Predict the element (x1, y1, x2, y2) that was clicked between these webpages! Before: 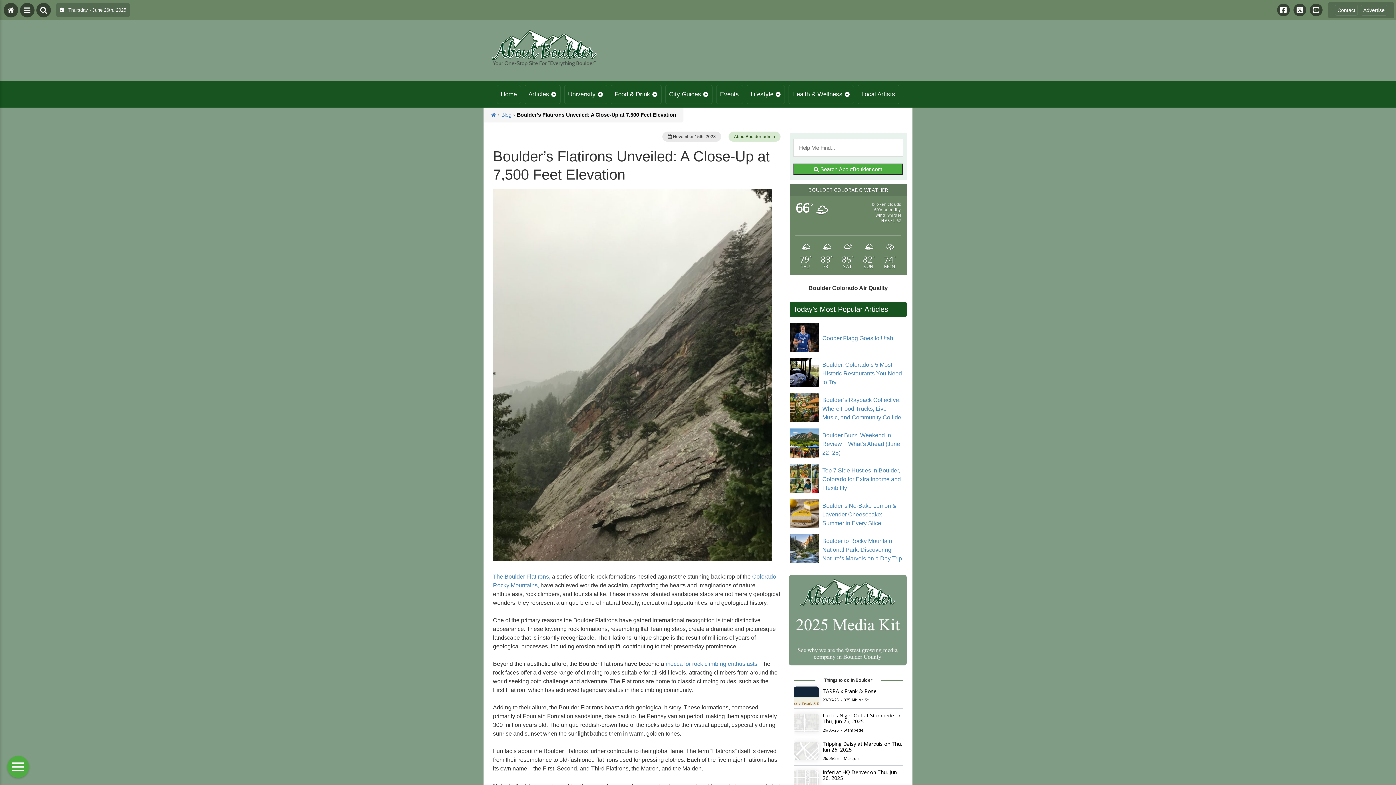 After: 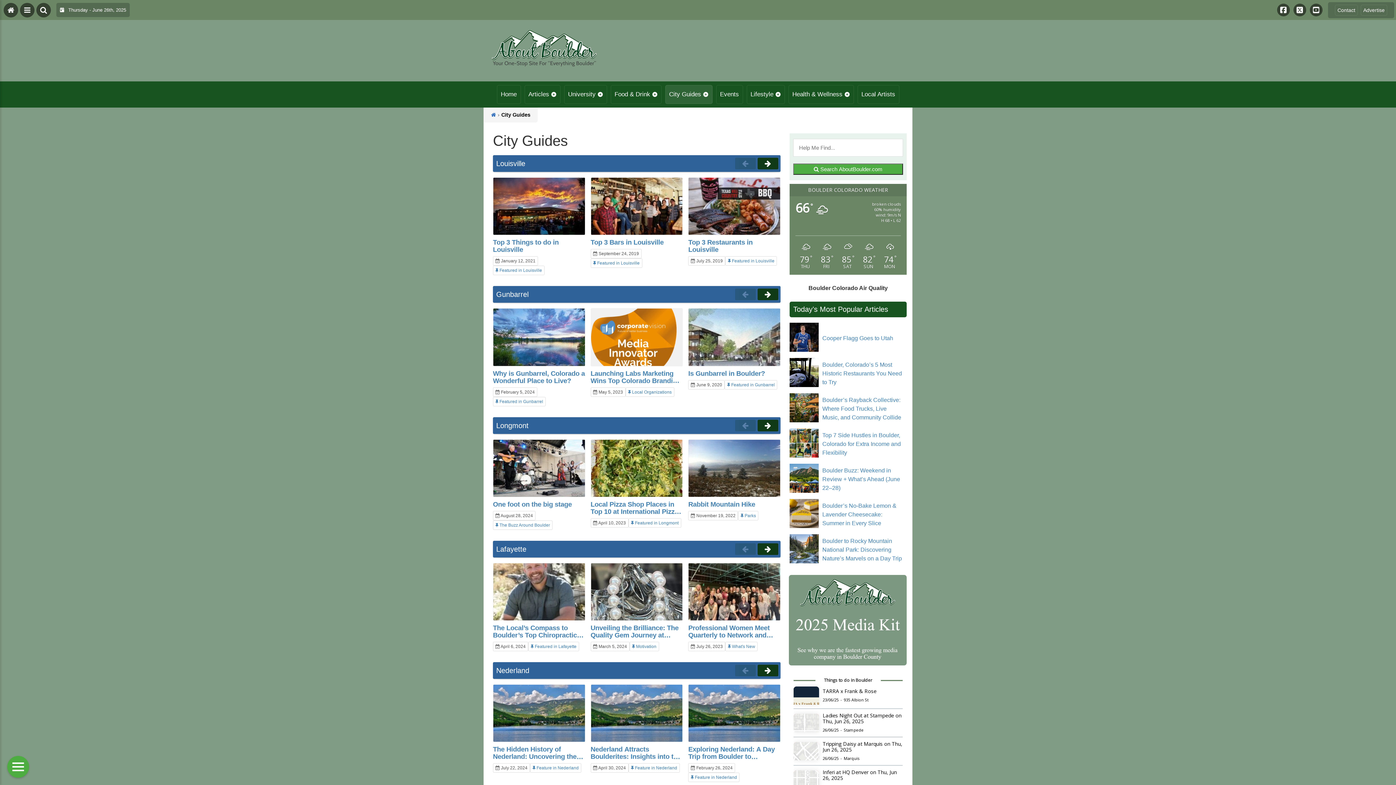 Action: label: City Guides bbox: (665, 85, 712, 104)